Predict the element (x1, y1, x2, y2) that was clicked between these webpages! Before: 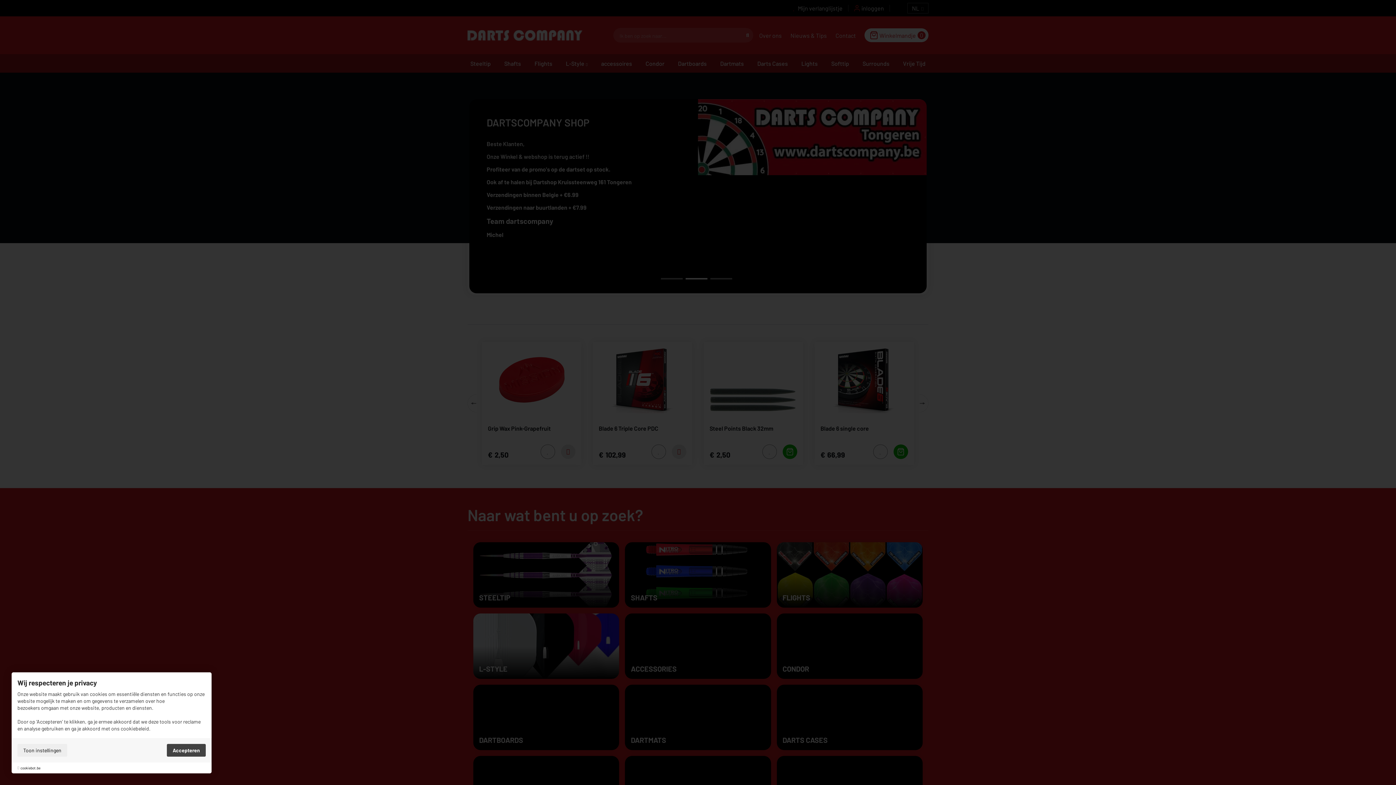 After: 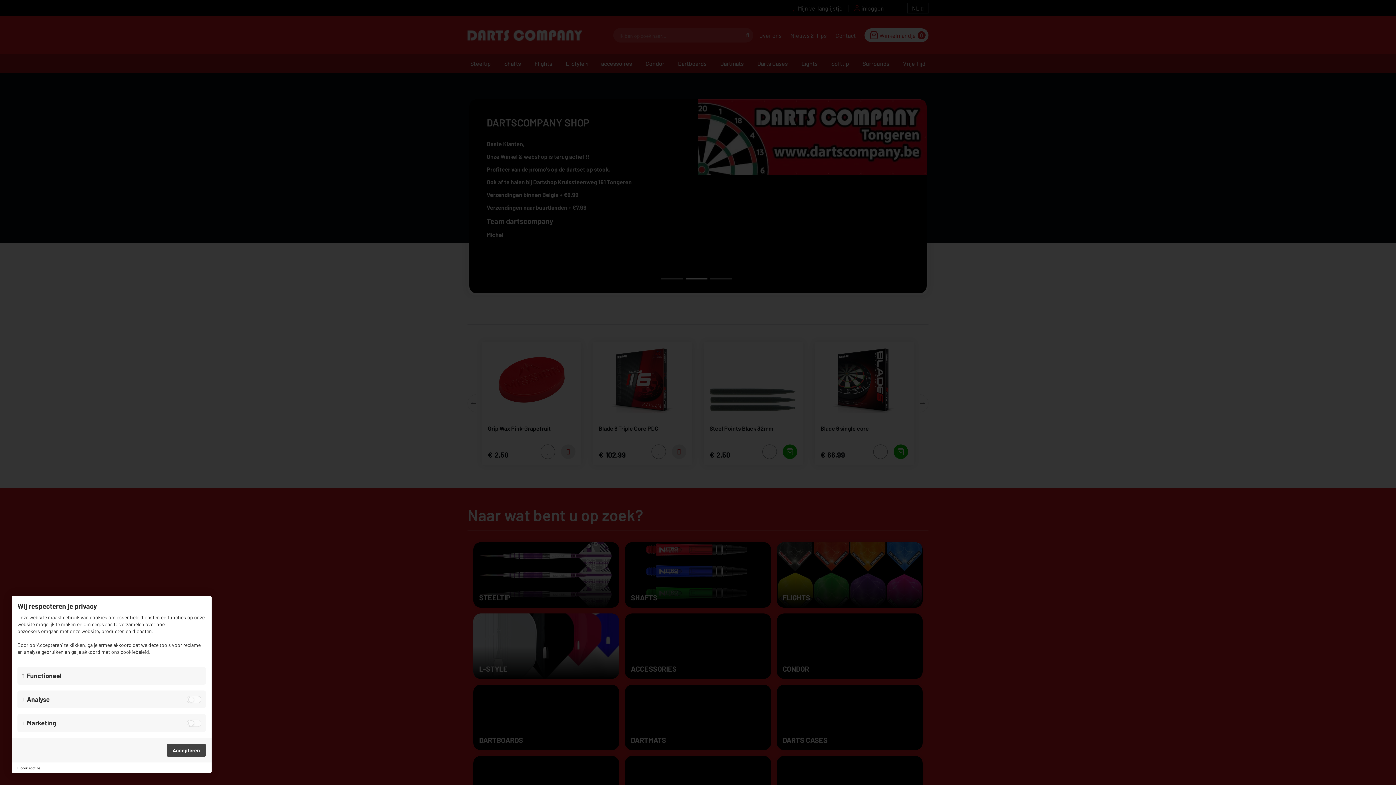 Action: bbox: (17, 744, 67, 757) label: Toon instellingen